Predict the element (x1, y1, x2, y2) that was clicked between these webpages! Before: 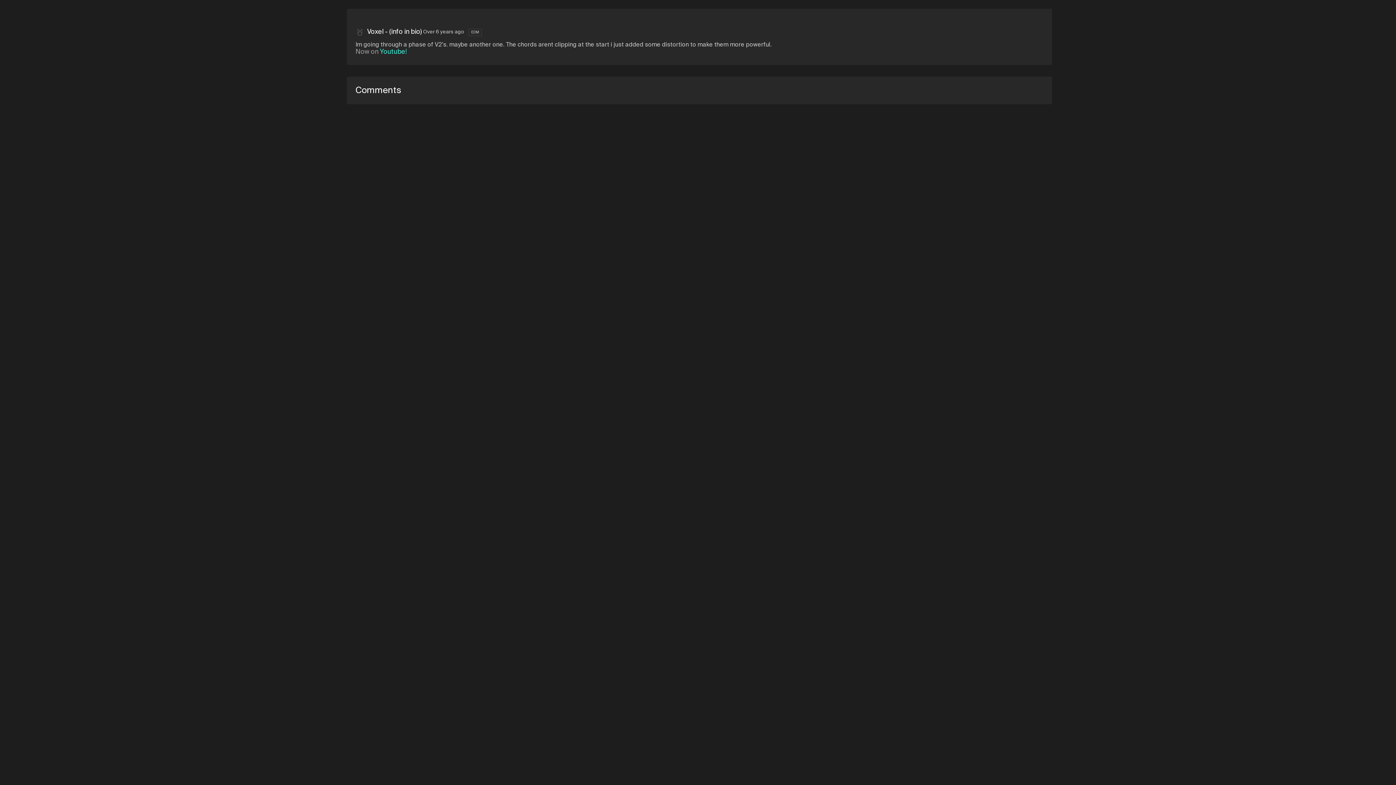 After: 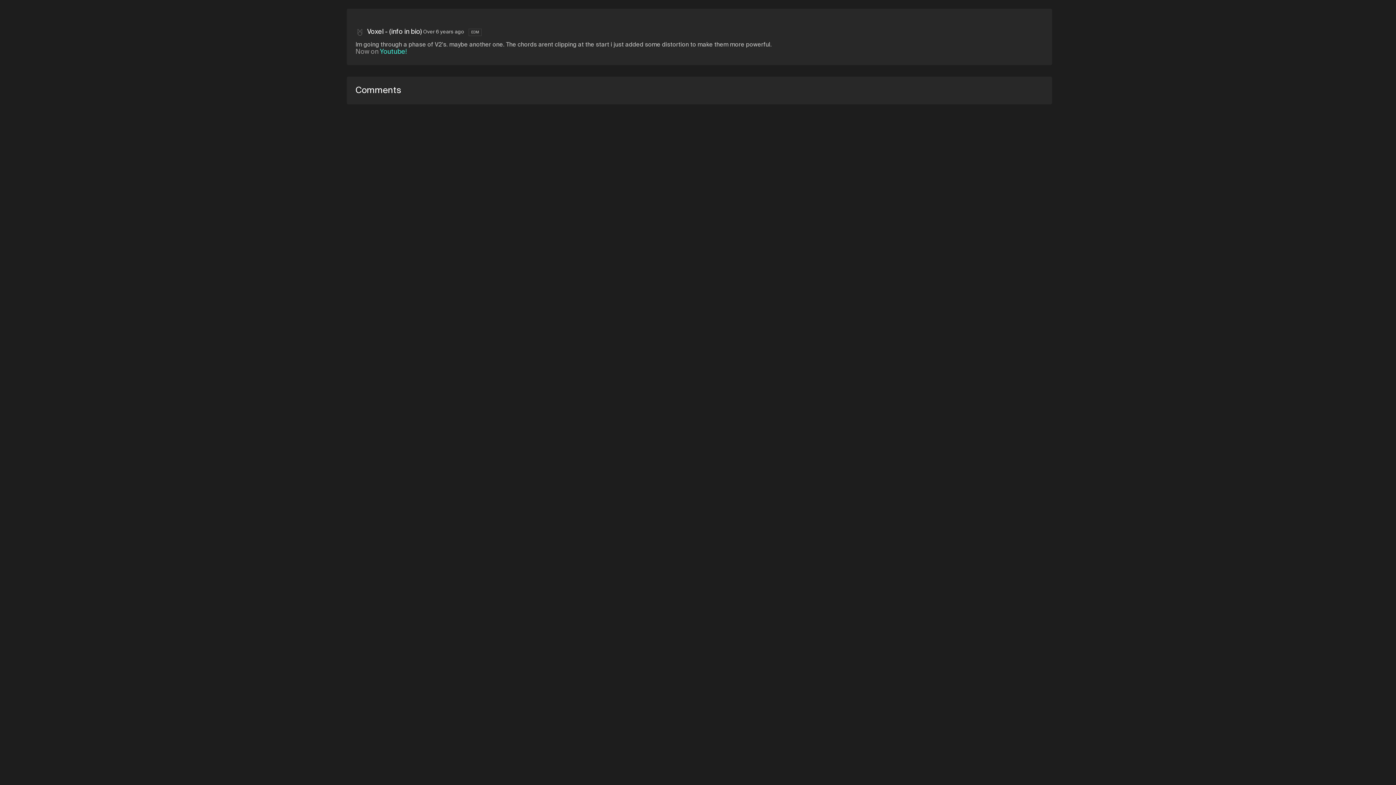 Action: bbox: (380, 48, 406, 55) label: Youtube!